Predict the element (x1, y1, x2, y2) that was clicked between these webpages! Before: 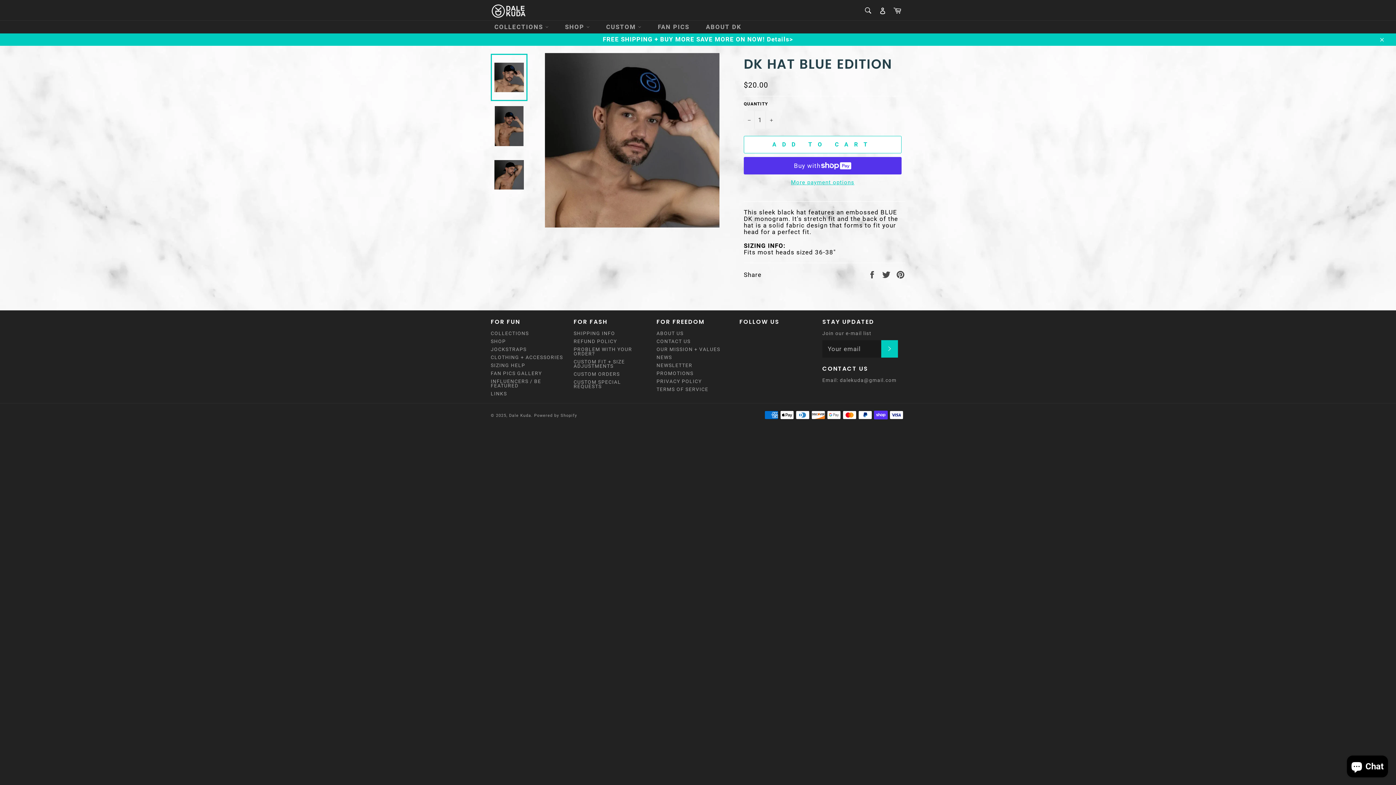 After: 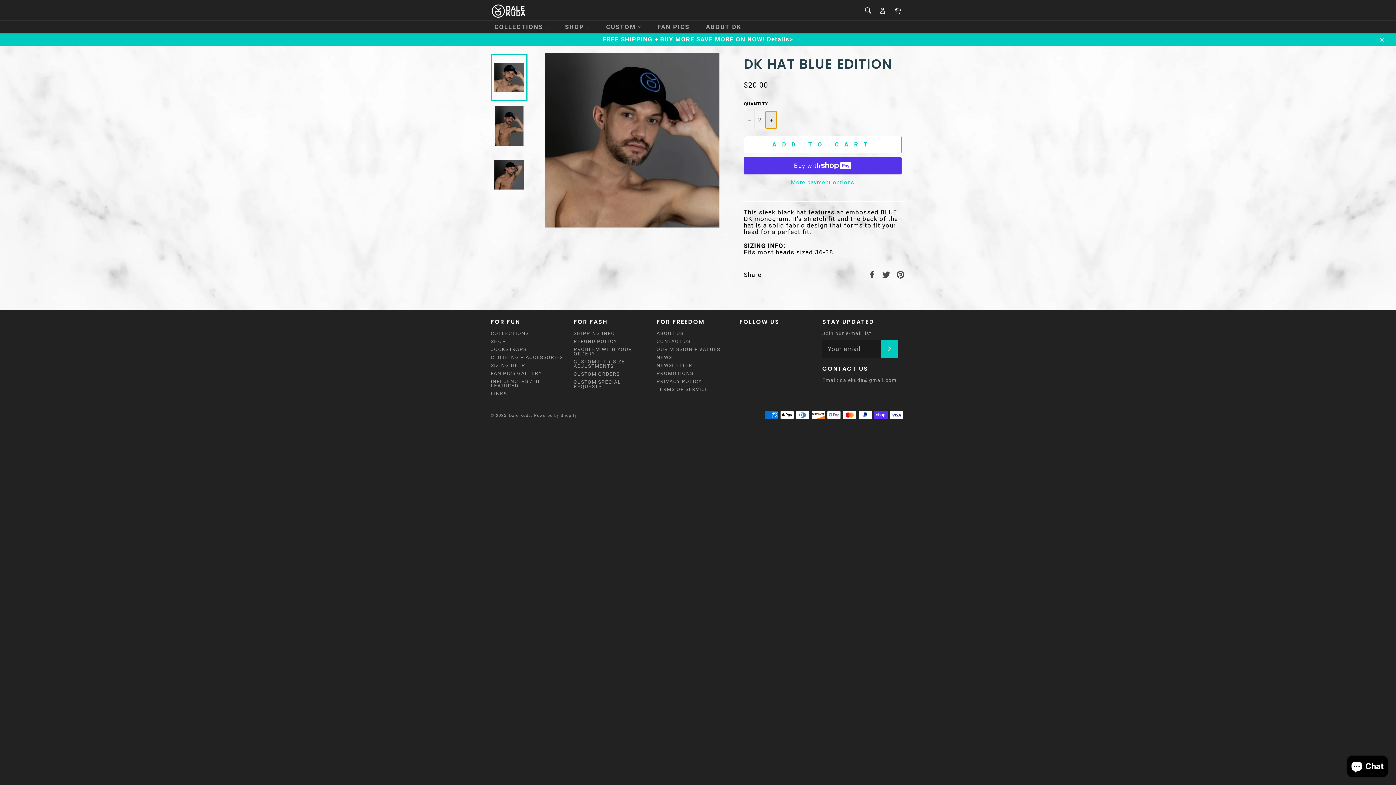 Action: label: Increase item quantity by one bbox: (765, 111, 776, 128)